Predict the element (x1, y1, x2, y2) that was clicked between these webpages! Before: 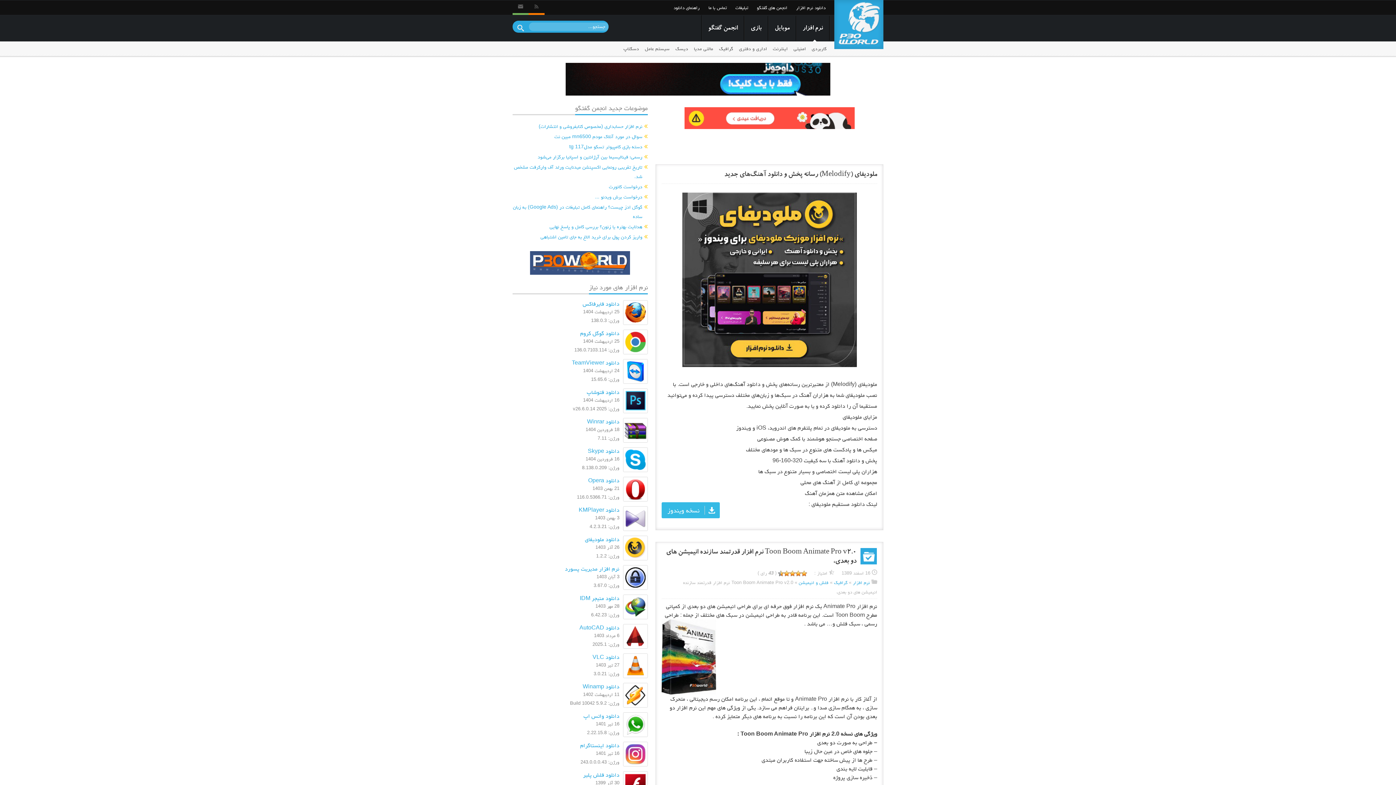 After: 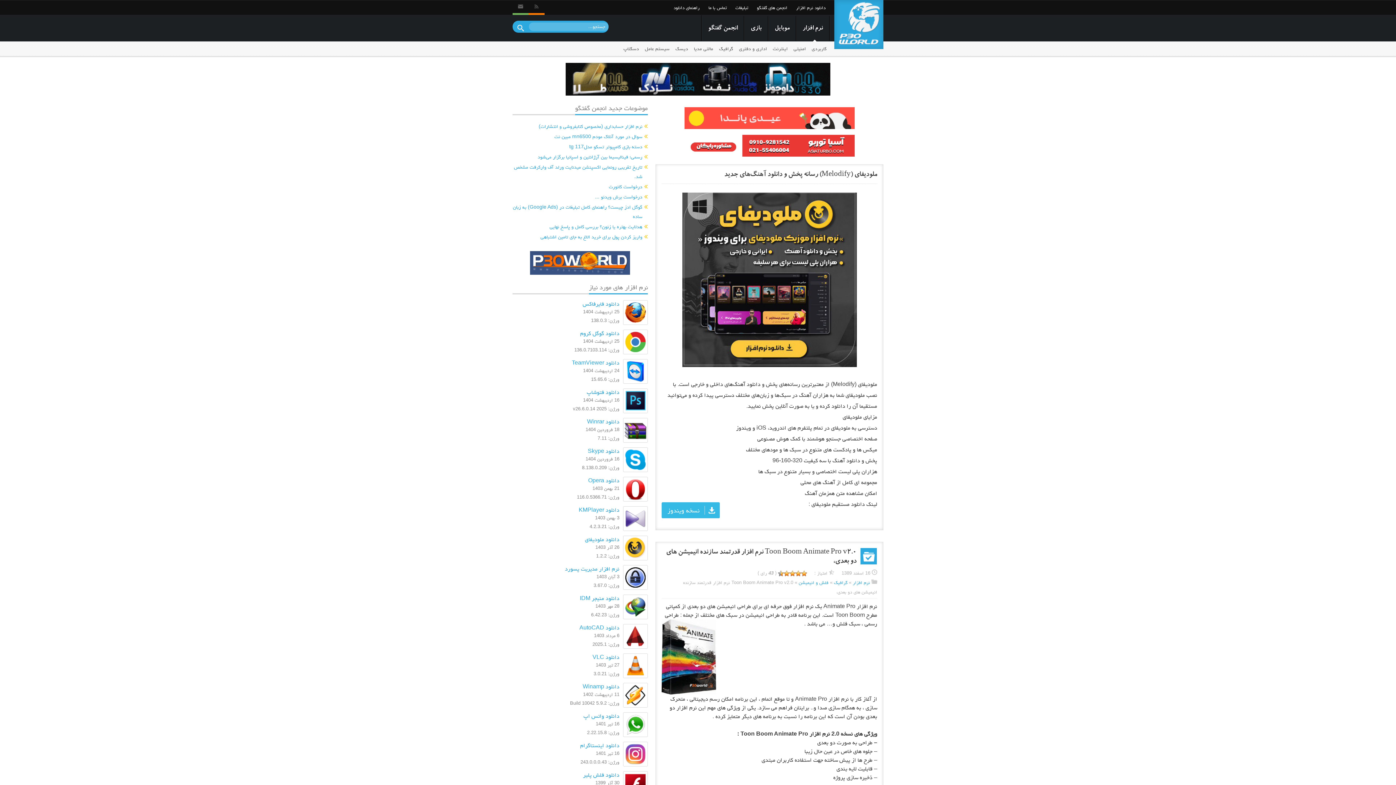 Action: bbox: (565, 75, 830, 81)